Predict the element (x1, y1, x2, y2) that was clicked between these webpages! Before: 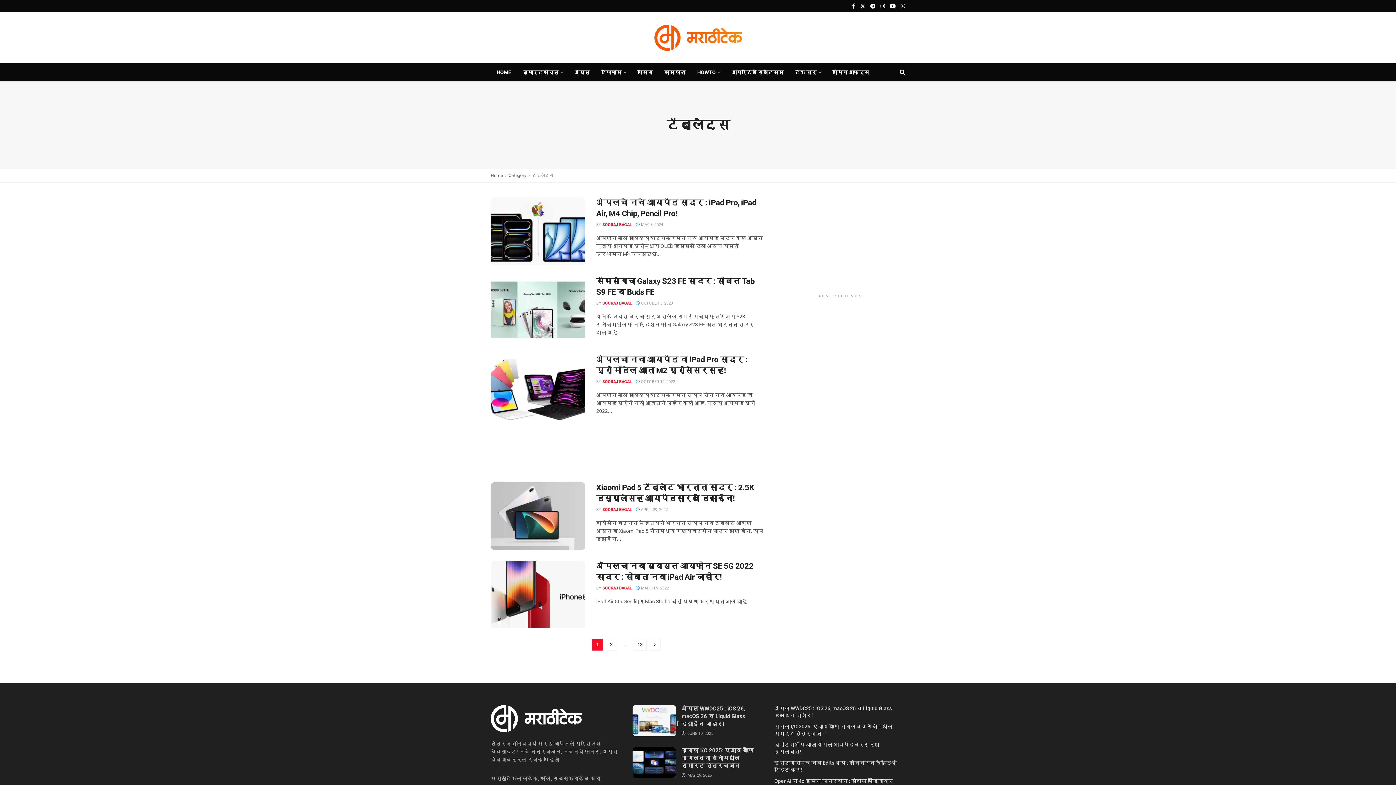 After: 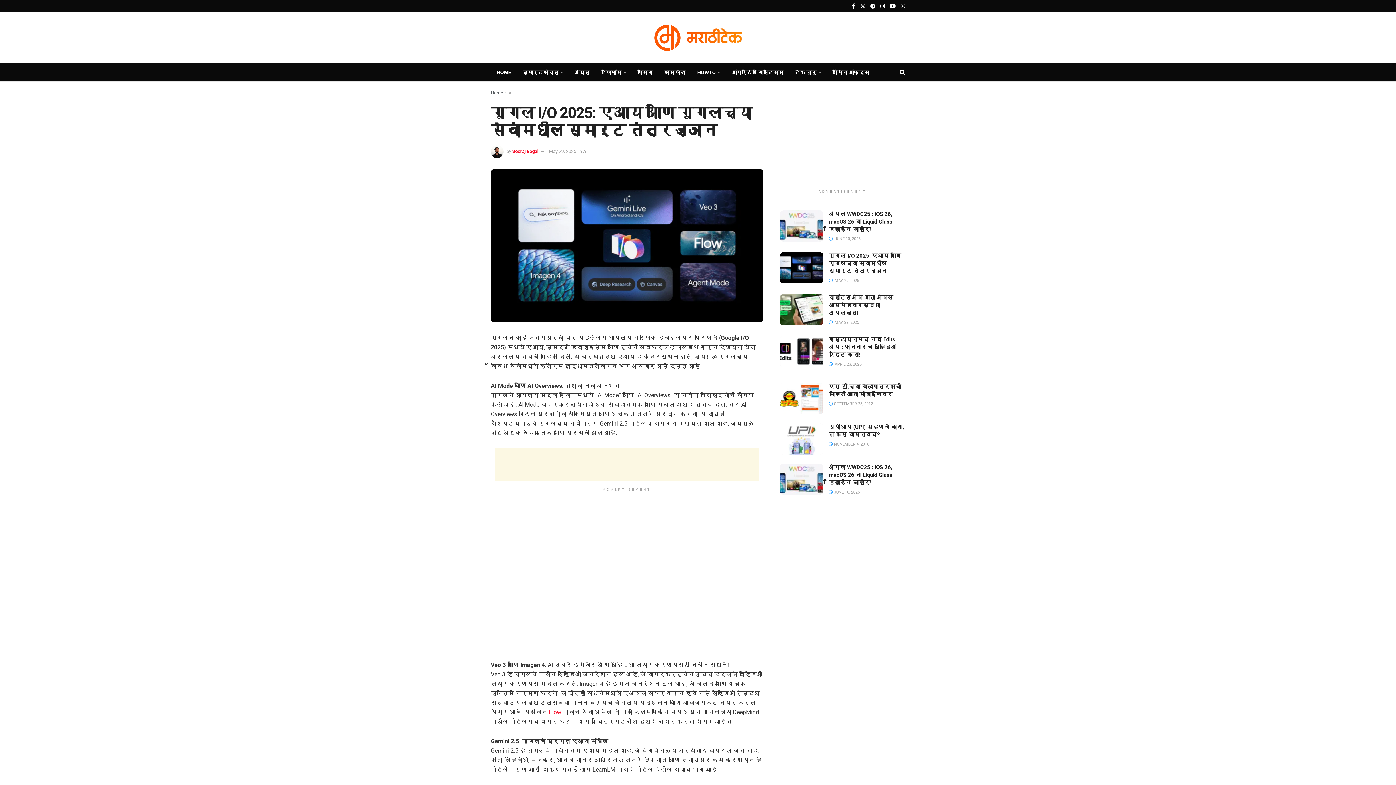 Action: label: Read article: गूगल I/O 2025: एआय आणि गूगलच्या सेवांमधील स्मार्ट तंत्रज्ञान bbox: (632, 747, 676, 778)